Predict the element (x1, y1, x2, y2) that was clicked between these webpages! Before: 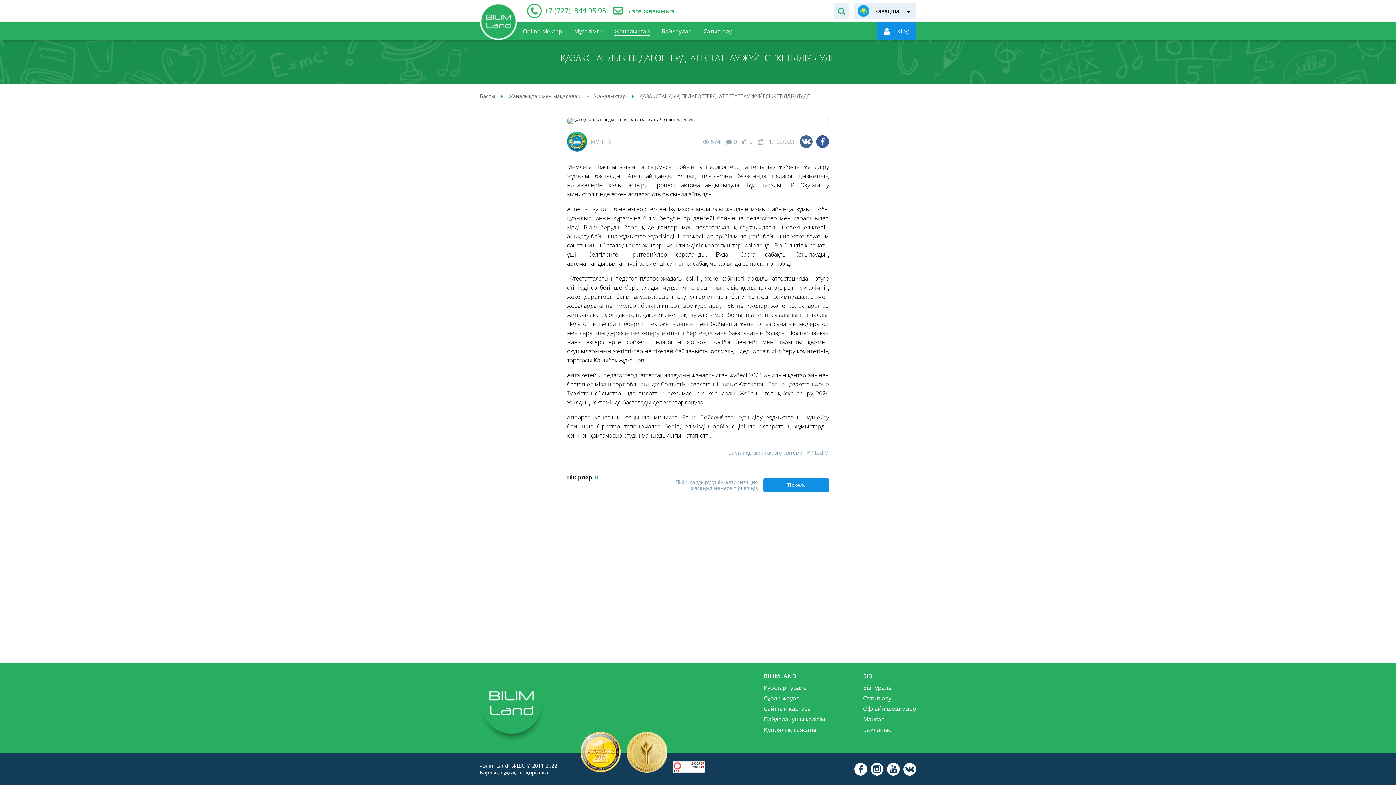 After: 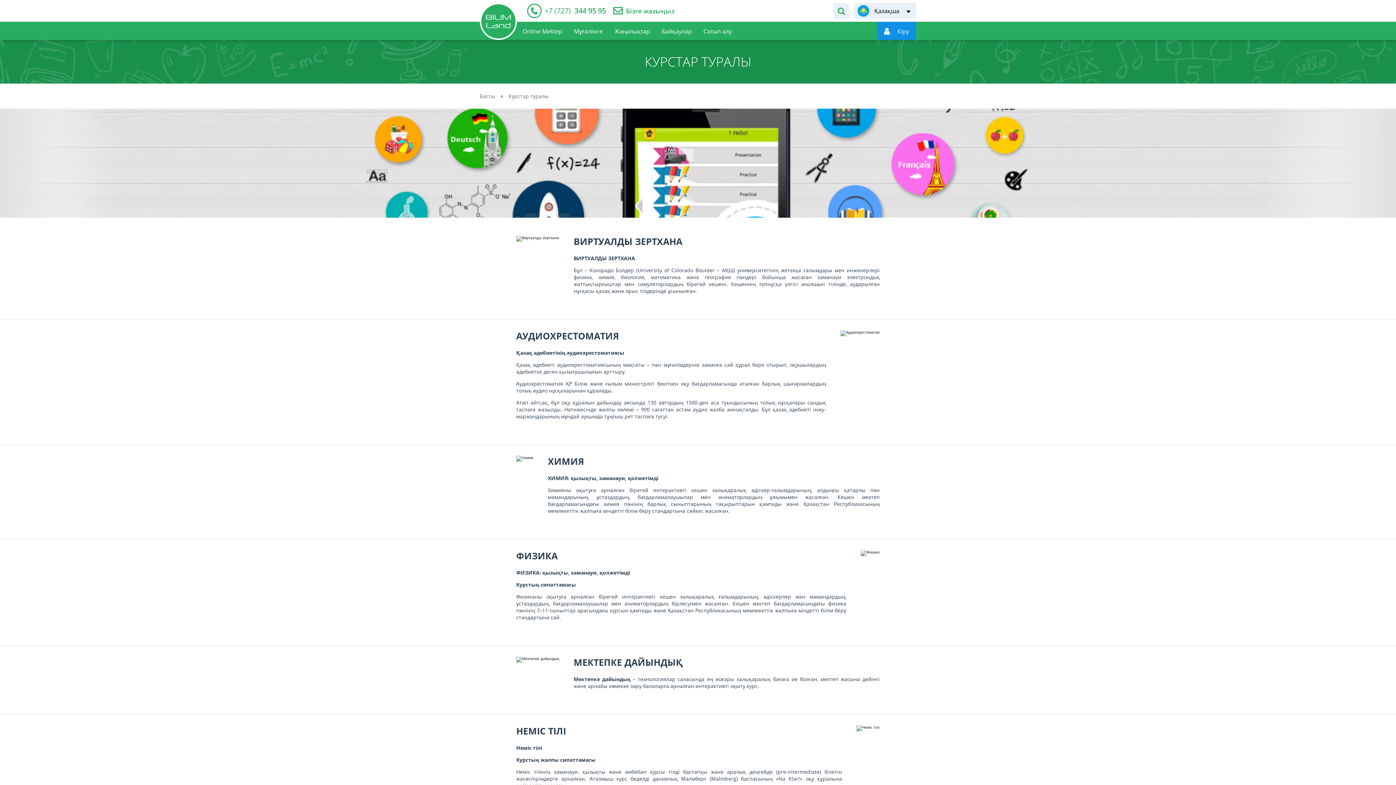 Action: label: Курстар туралы bbox: (764, 684, 808, 692)